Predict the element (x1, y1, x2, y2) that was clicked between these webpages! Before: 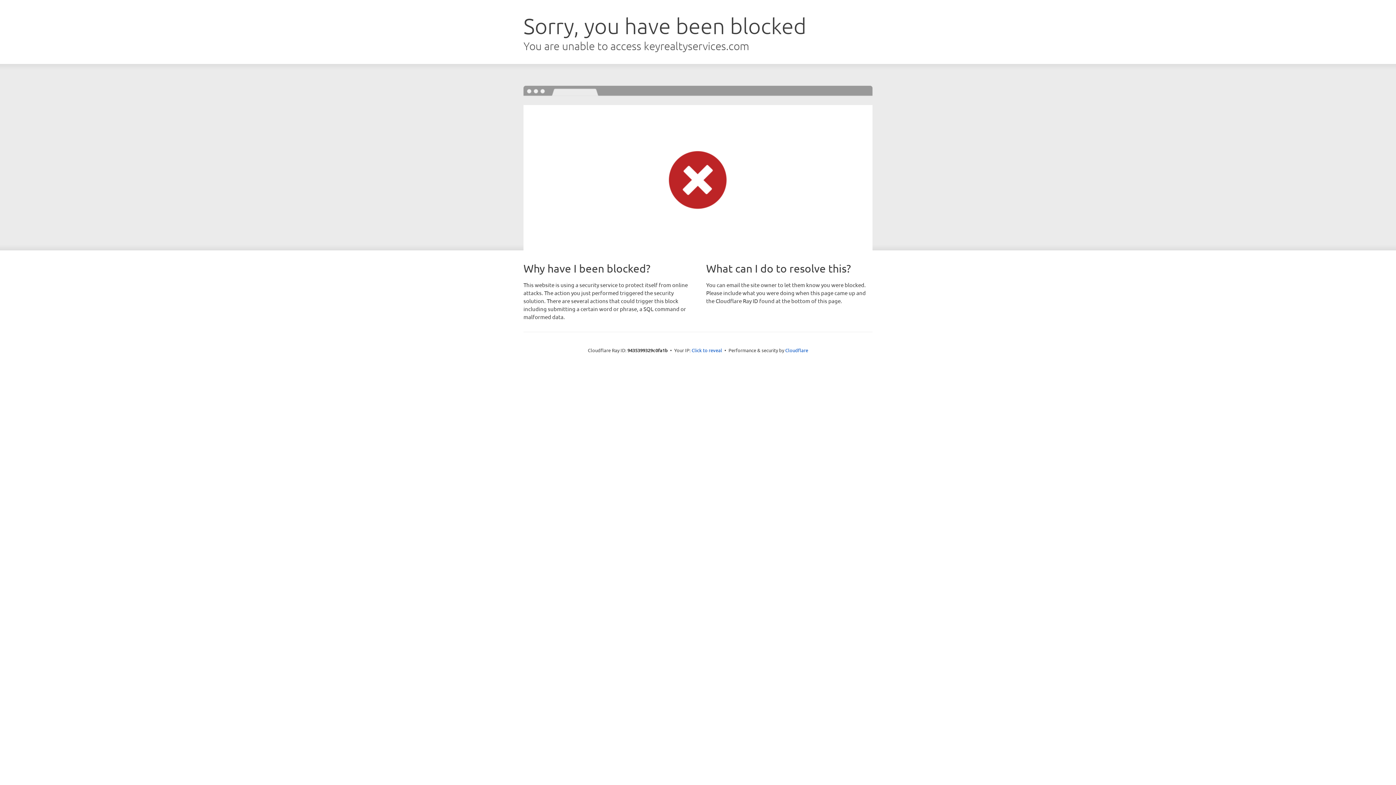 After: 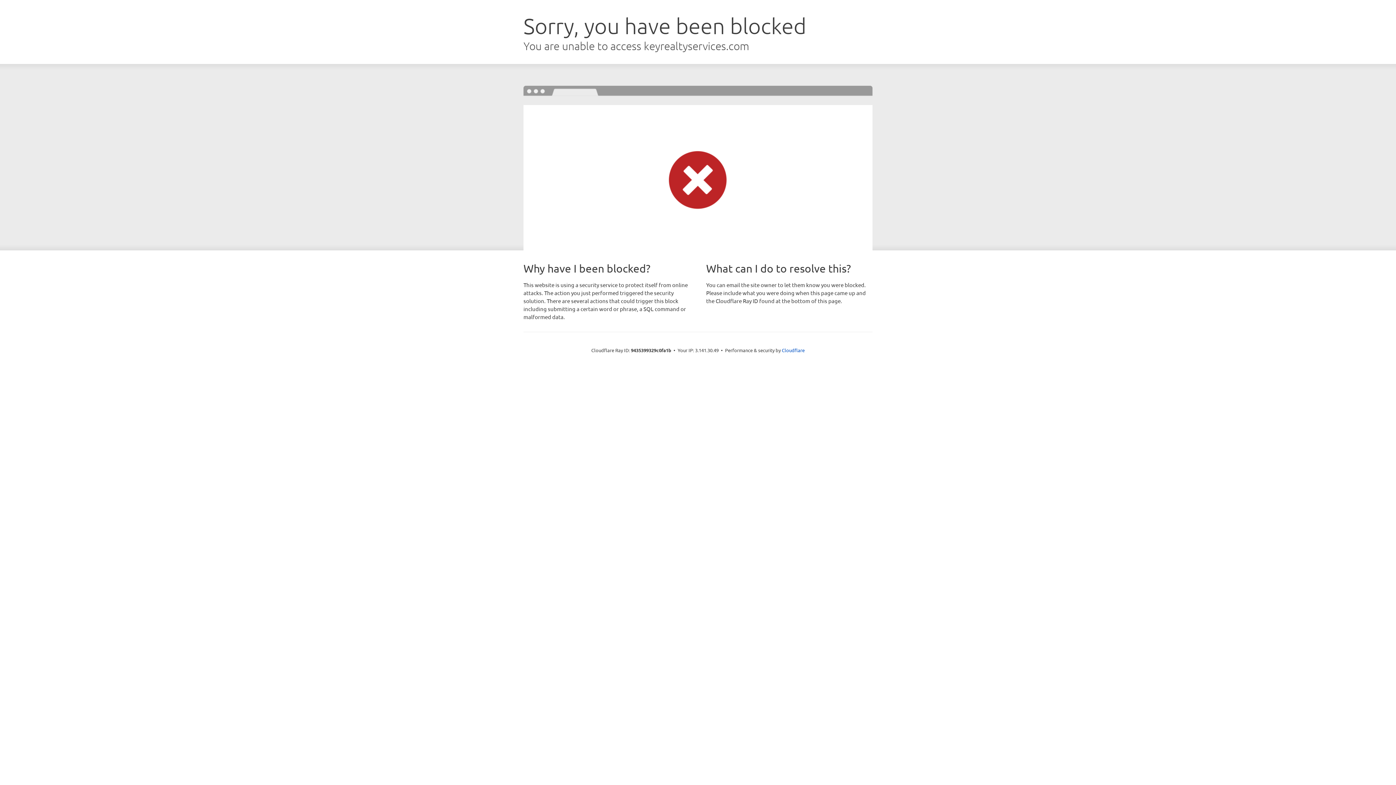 Action: bbox: (691, 346, 722, 353) label: Click to reveal